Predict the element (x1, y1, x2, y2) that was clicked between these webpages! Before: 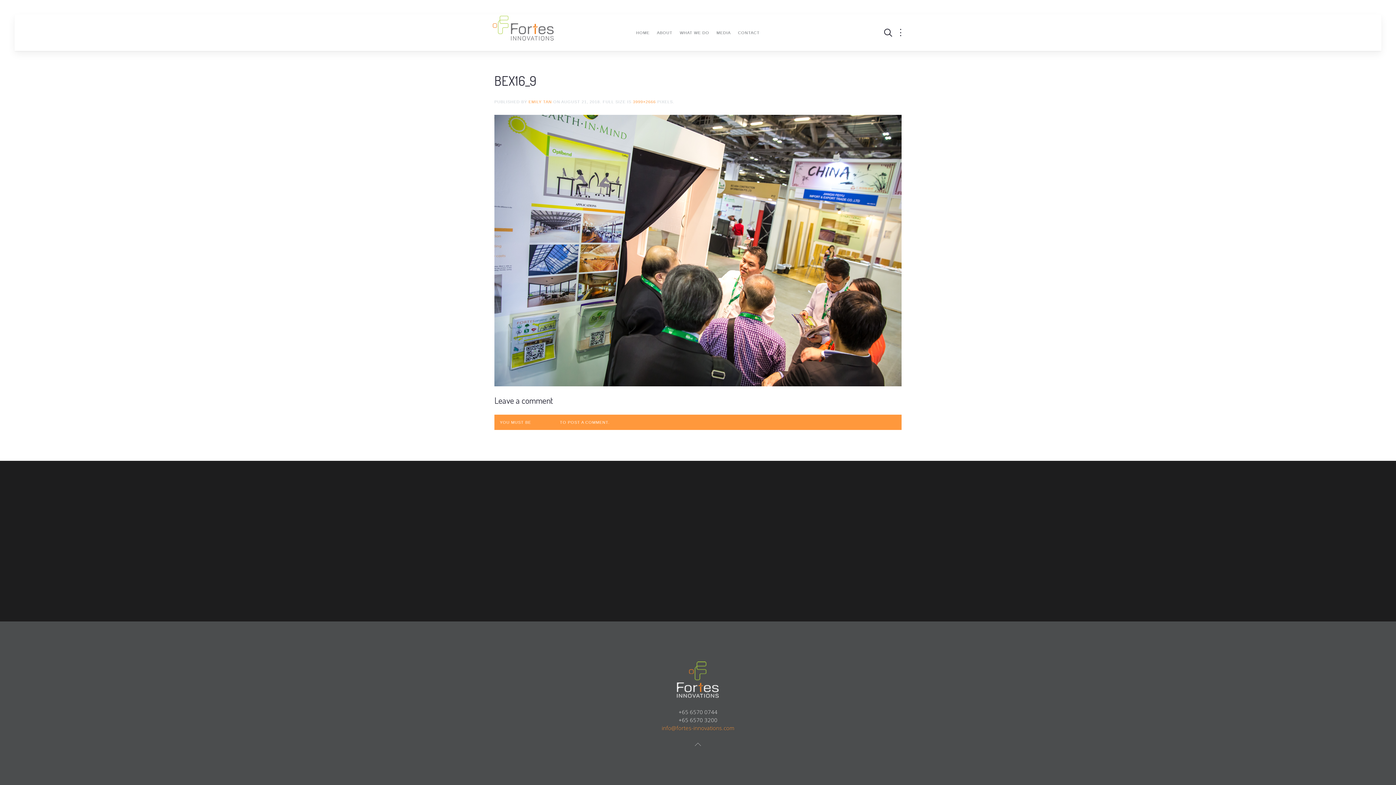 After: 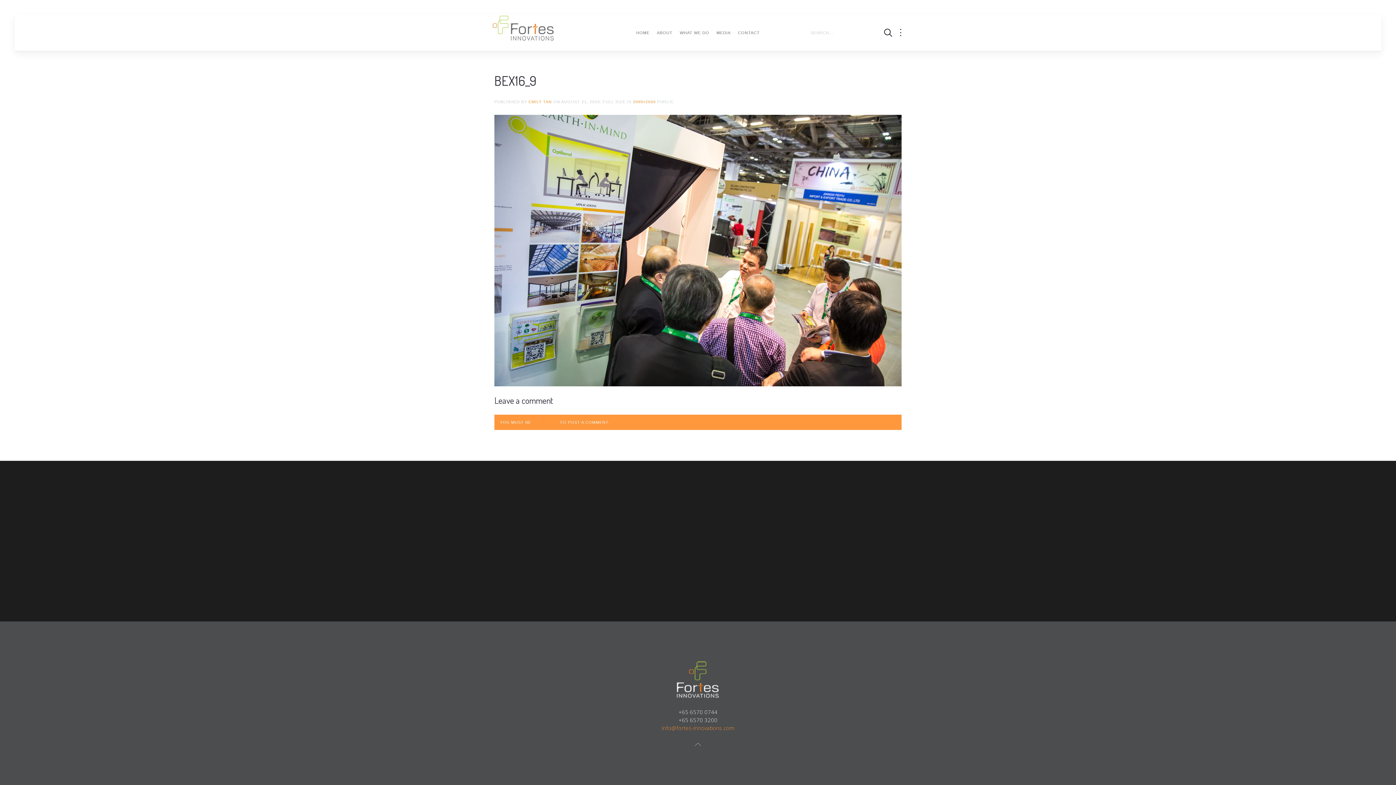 Action: bbox: (881, 26, 894, 39)